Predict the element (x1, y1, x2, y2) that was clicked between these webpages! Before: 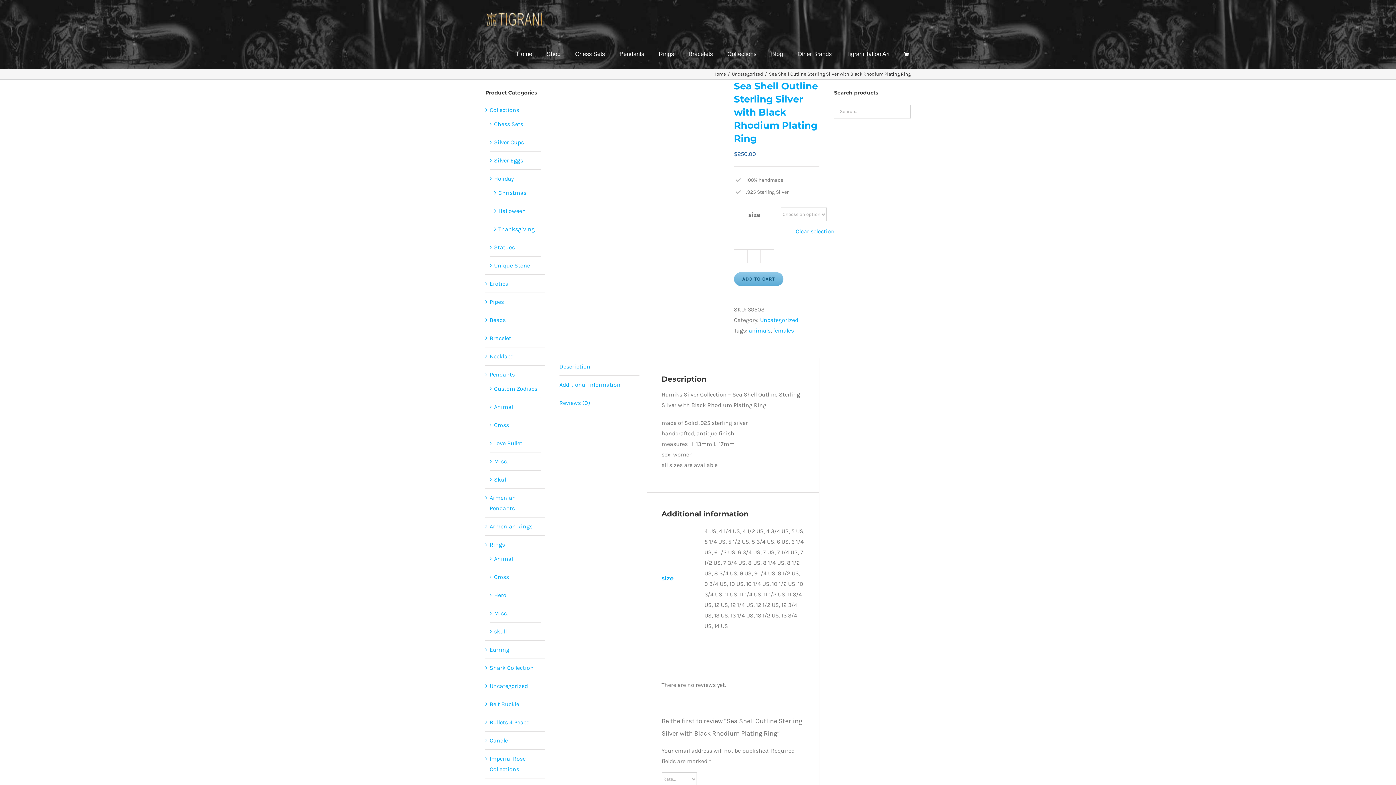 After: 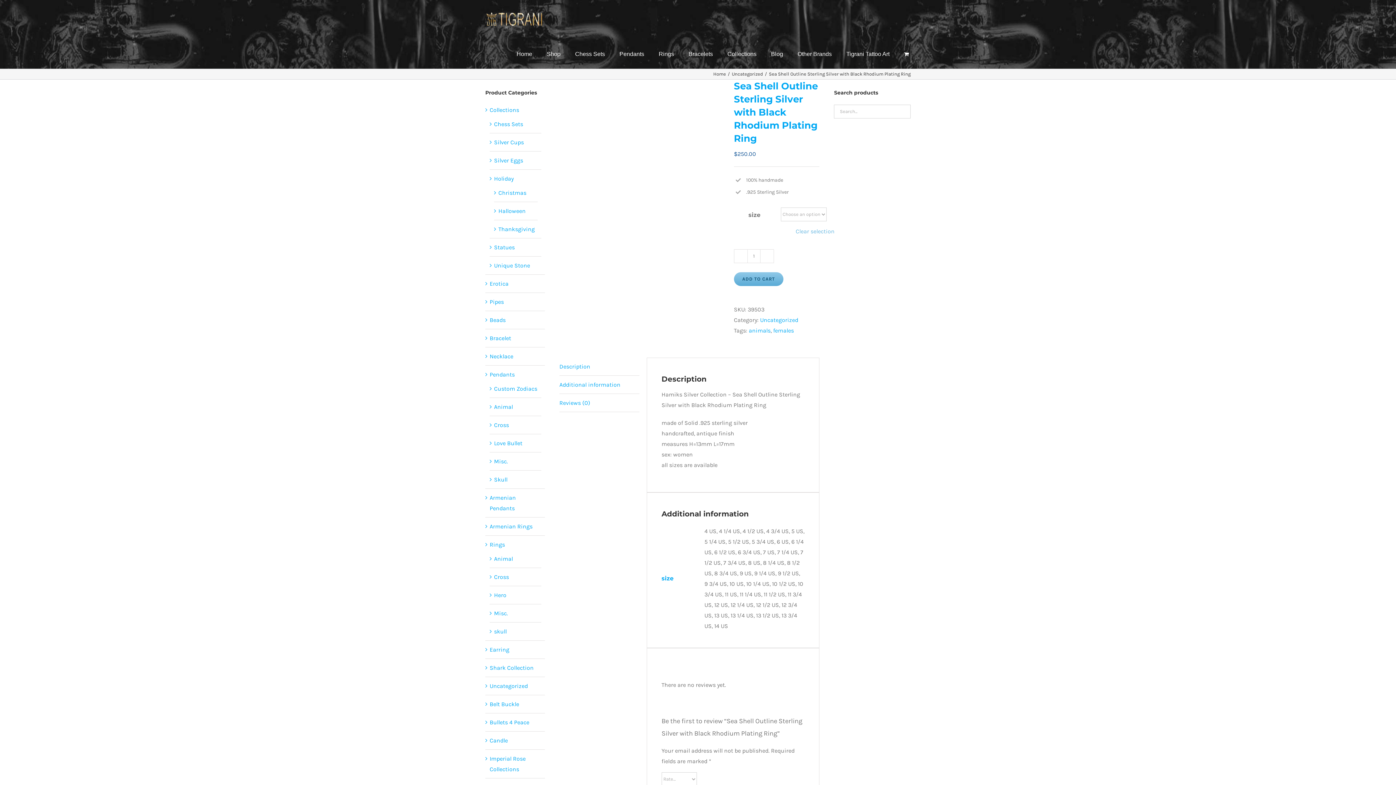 Action: label: Clear selection bbox: (795, 226, 834, 236)